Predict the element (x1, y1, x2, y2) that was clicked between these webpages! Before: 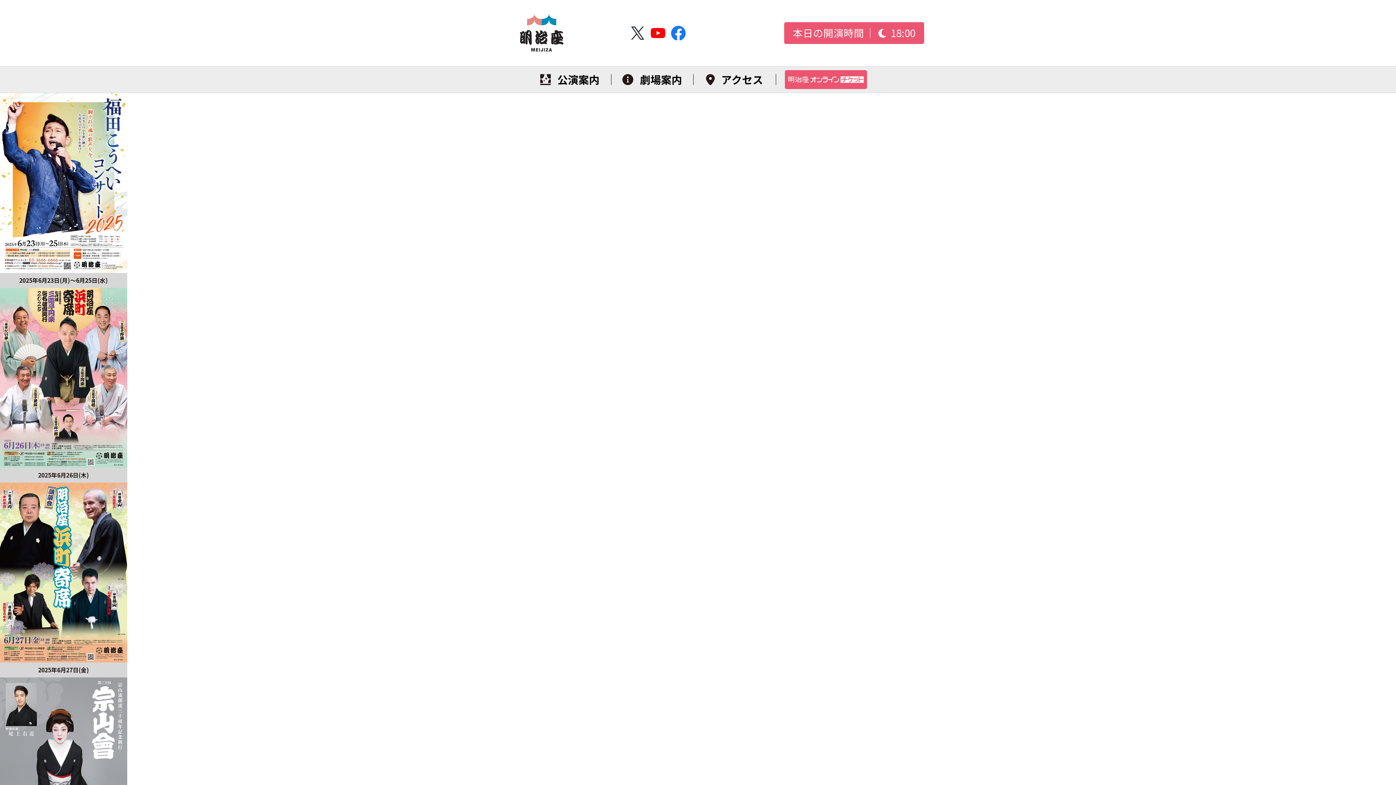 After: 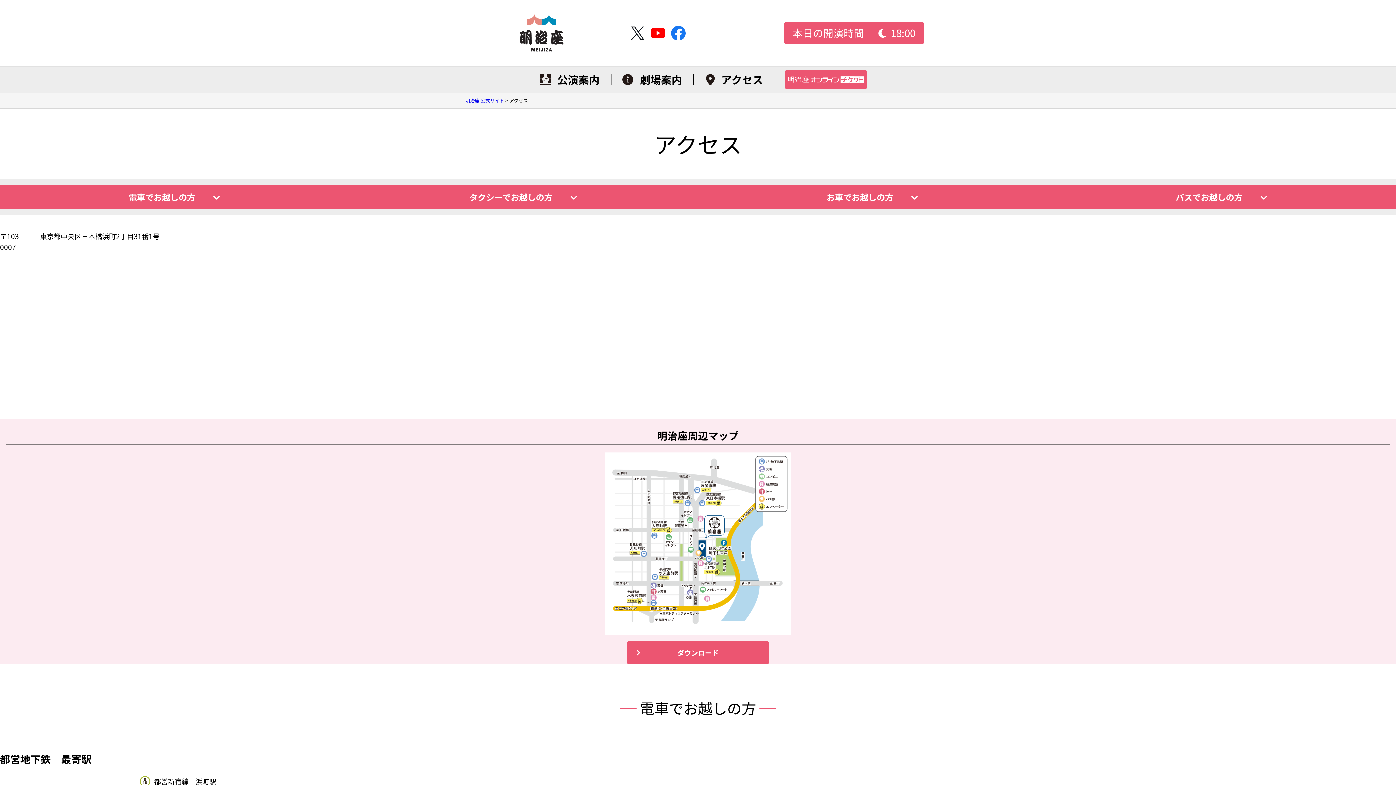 Action: label: アクセス bbox: (693, 74, 776, 85)